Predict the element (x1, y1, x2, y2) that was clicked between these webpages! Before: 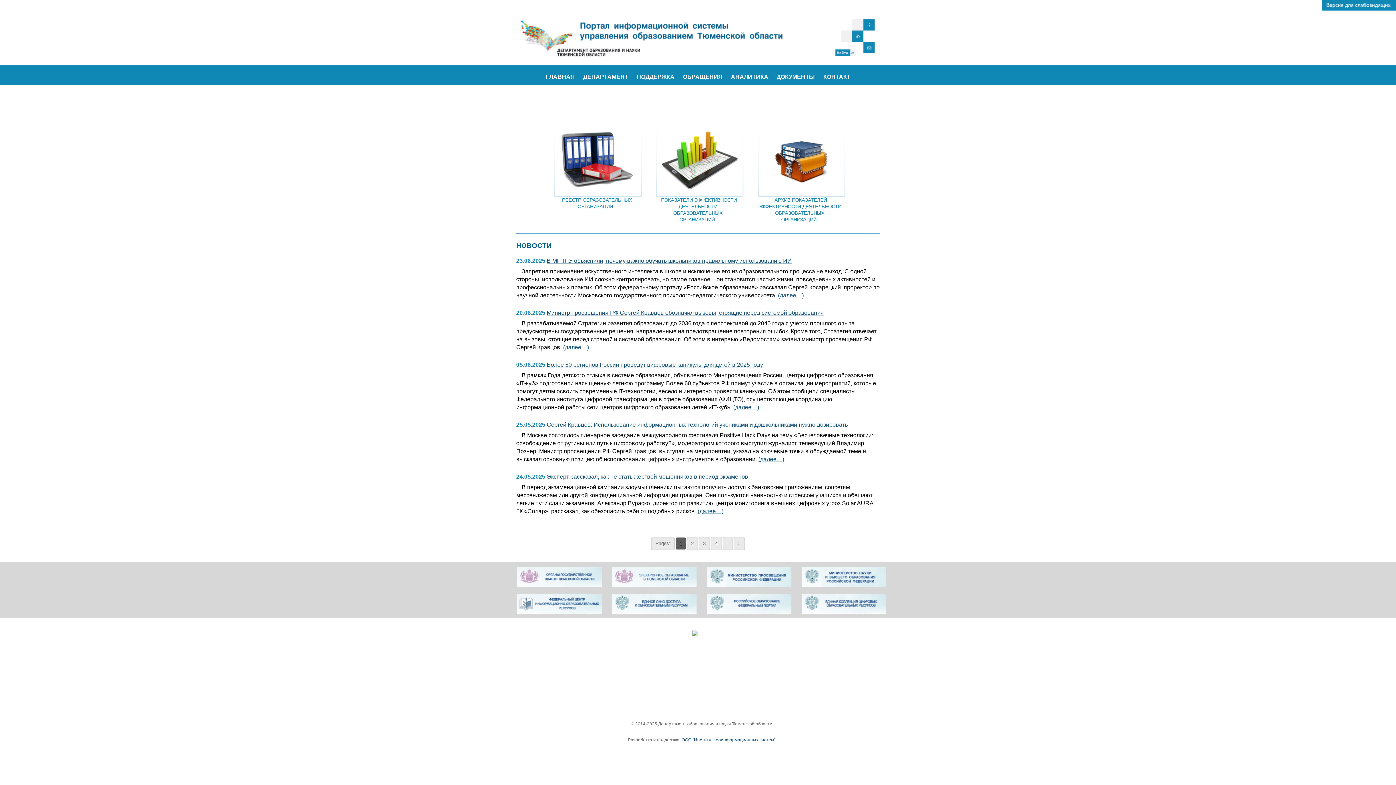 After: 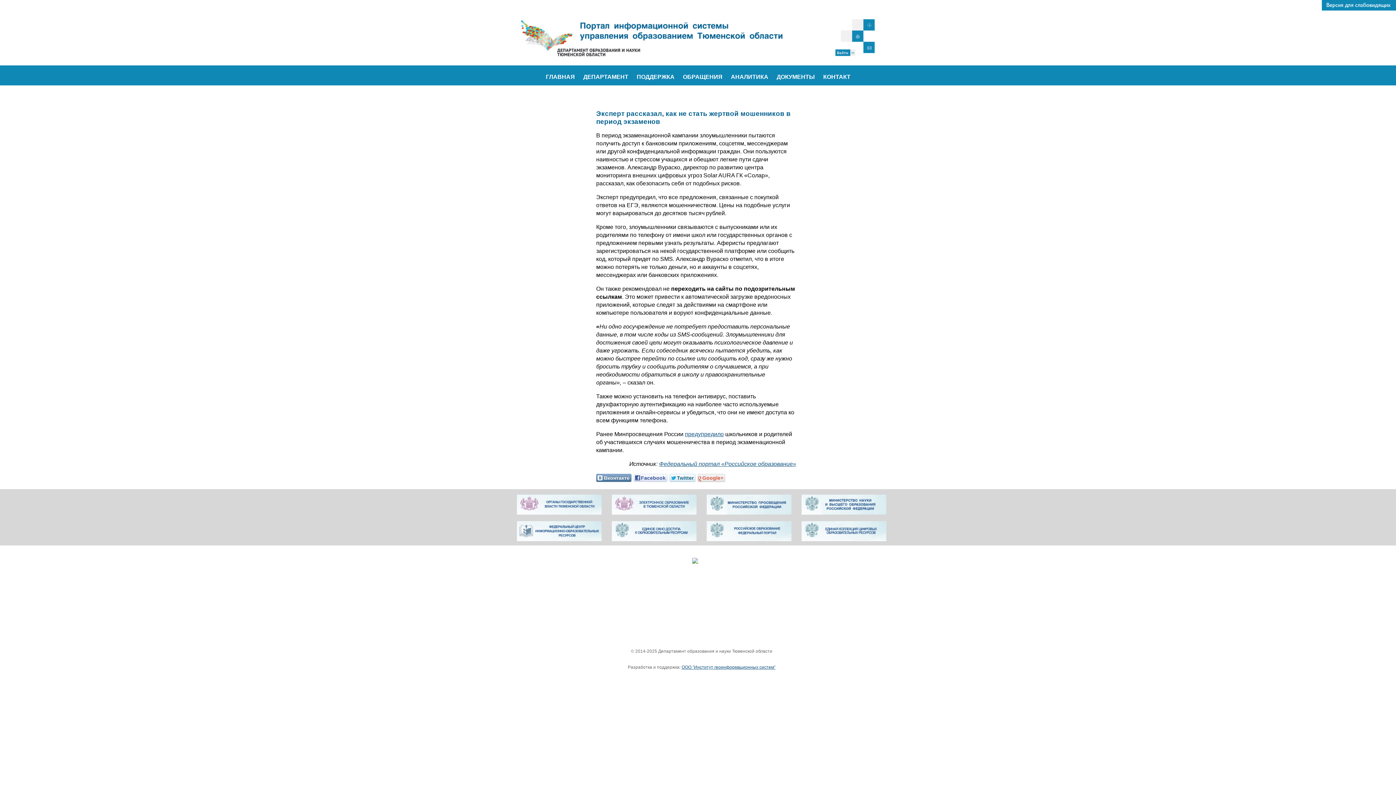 Action: label: Эксперт рассказал, как не стать жертвой мошенников в период экзаменов bbox: (546, 473, 748, 479)